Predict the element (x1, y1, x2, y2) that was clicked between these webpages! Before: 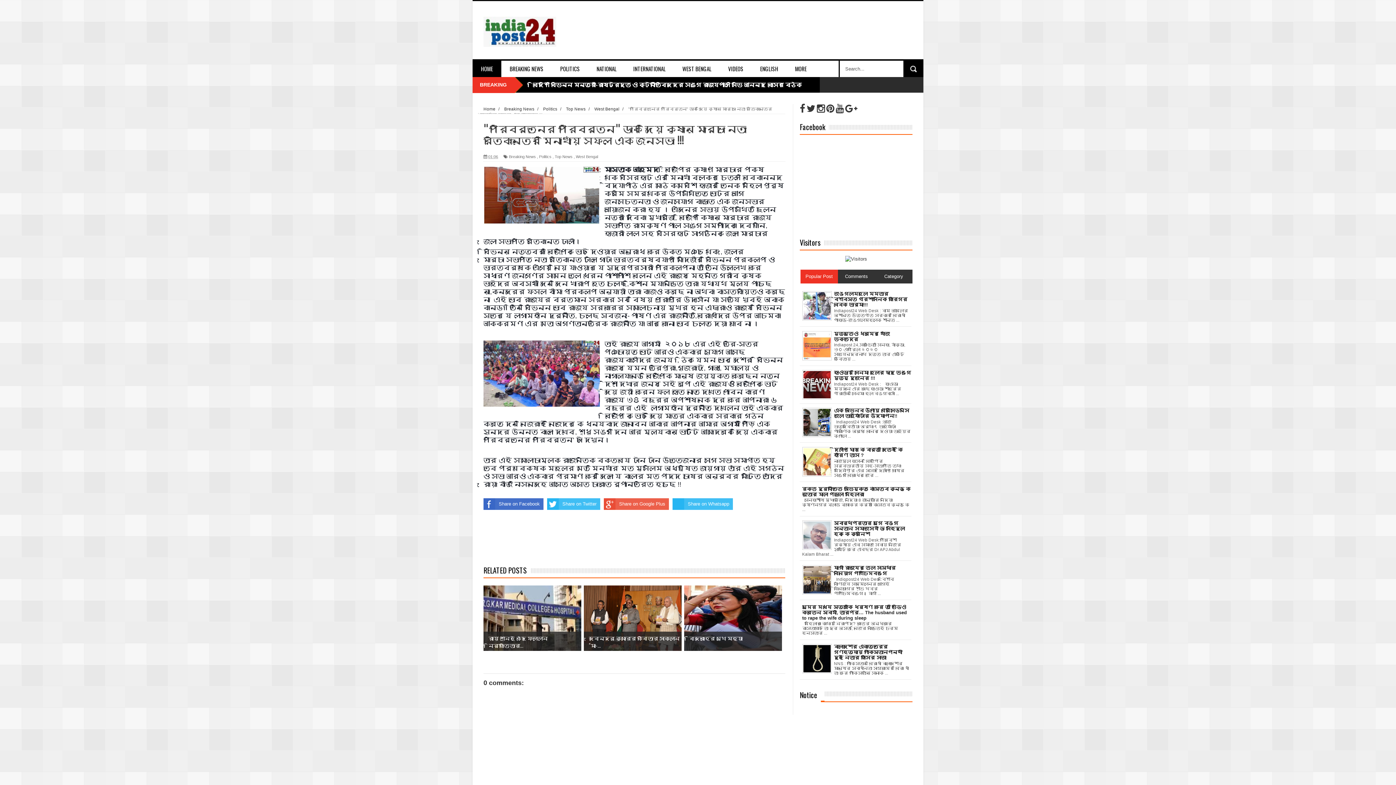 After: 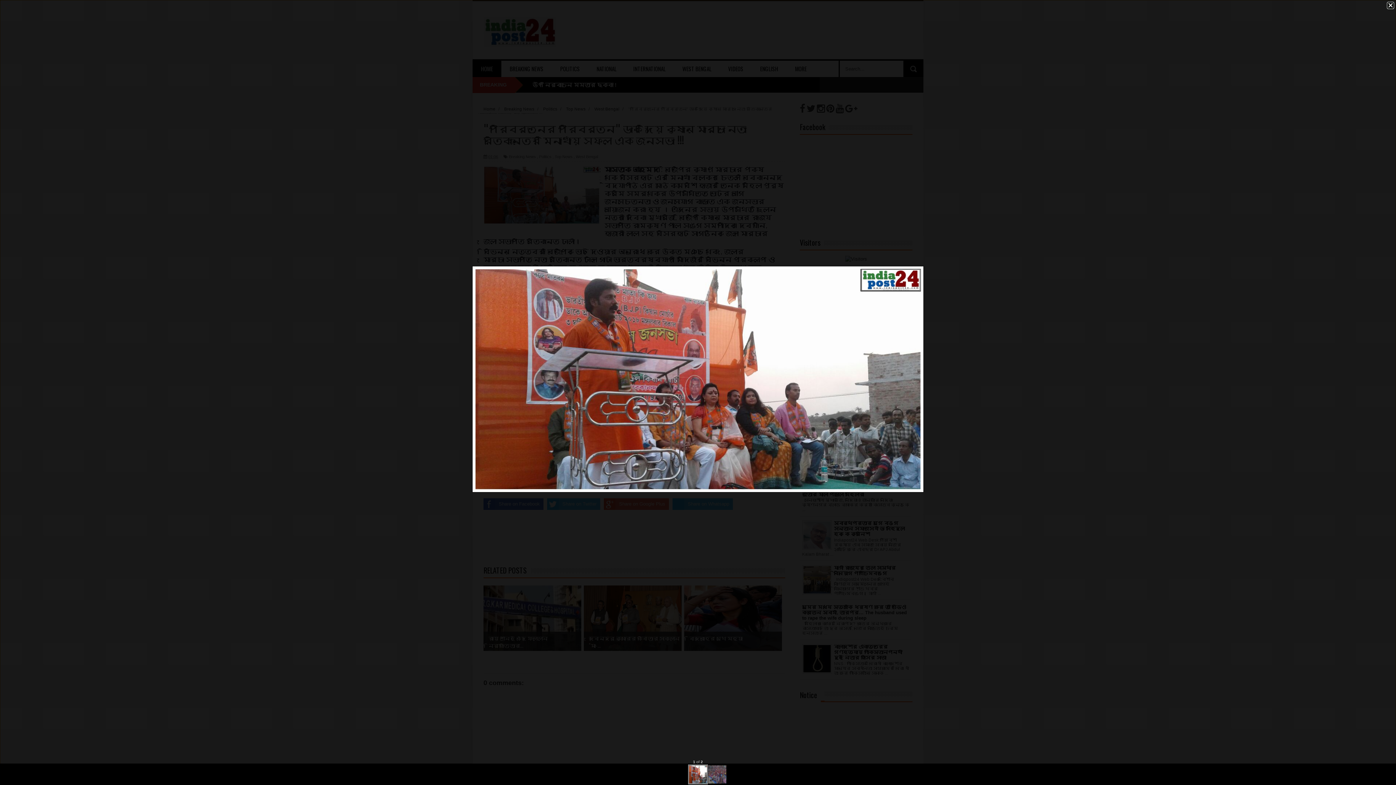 Action: bbox: (483, 166, 600, 226)